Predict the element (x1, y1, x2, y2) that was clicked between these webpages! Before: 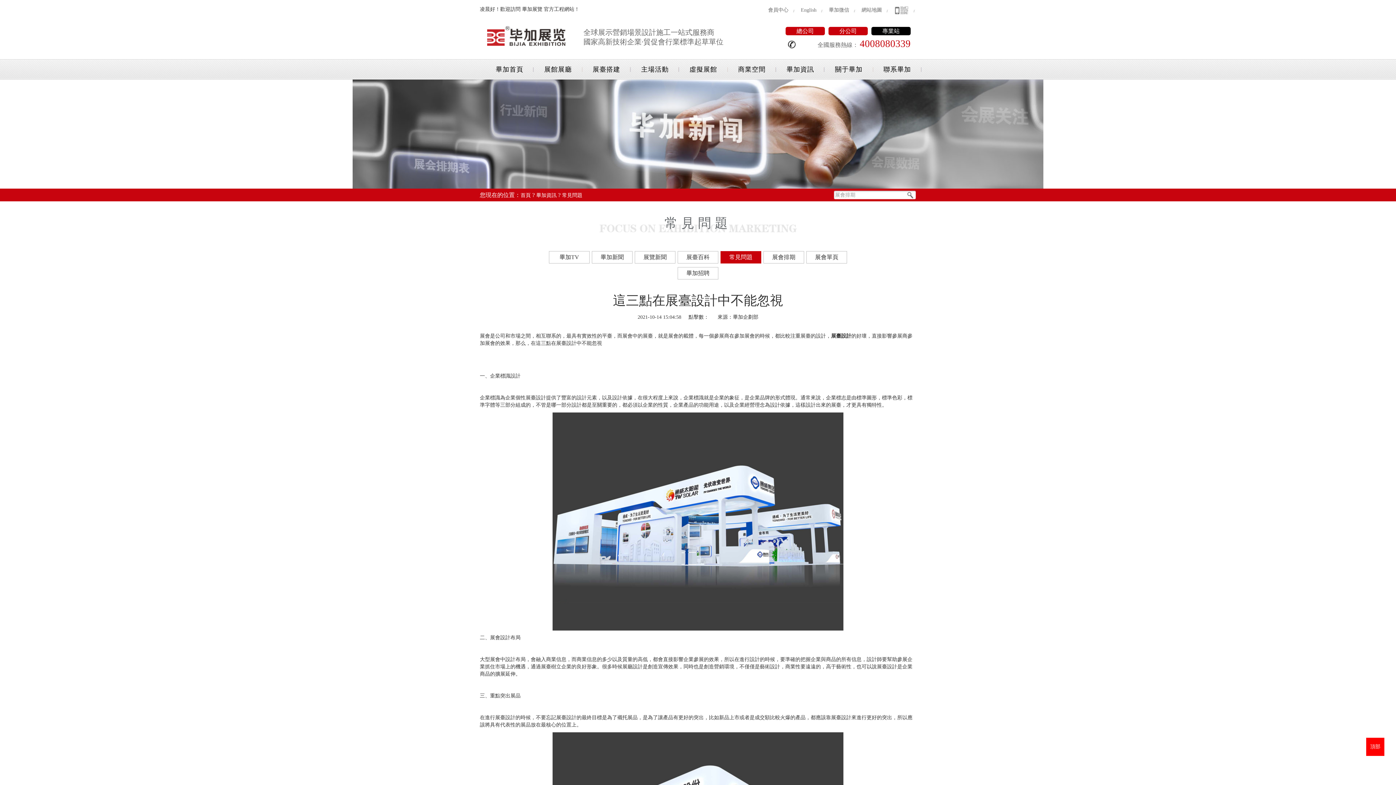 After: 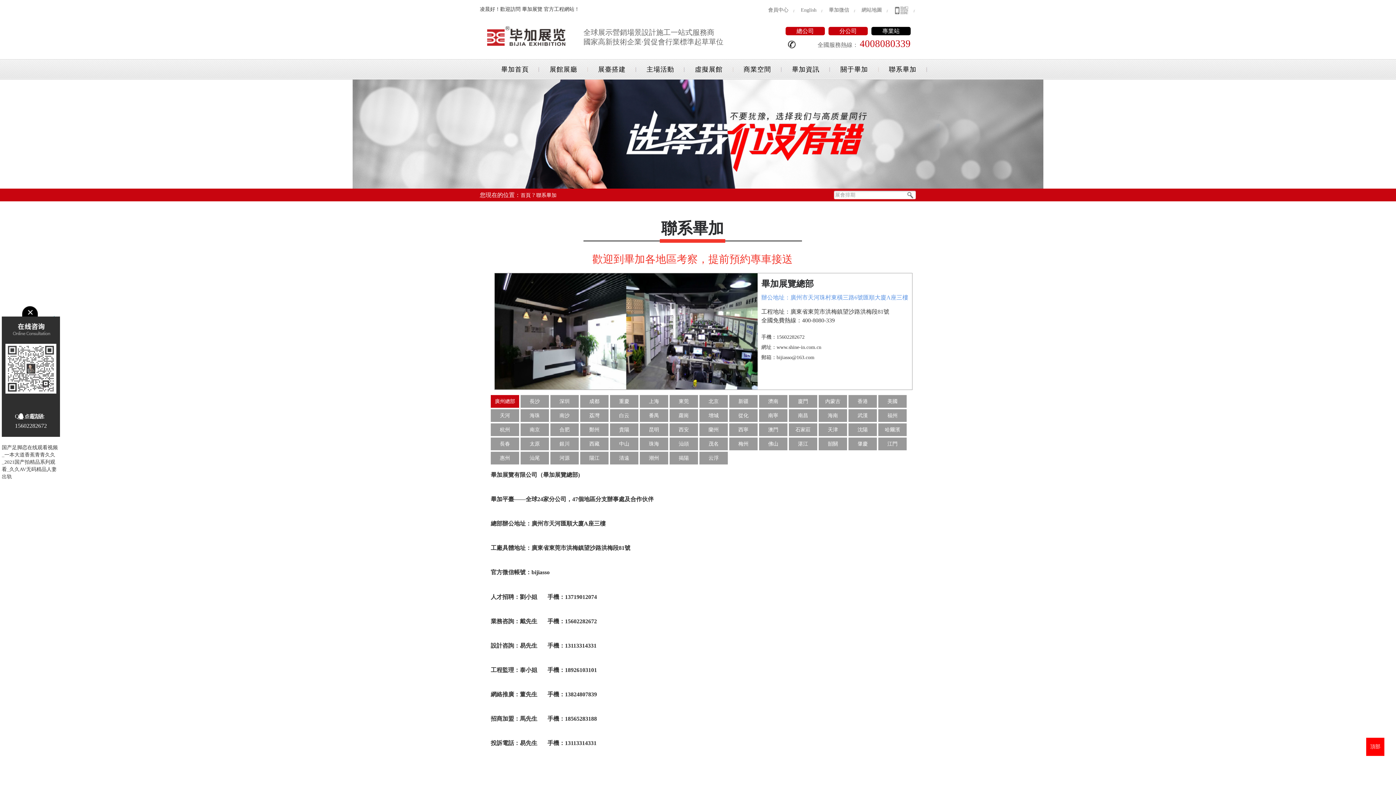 Action: label: 聯系畢加 bbox: (883, 59, 911, 80)